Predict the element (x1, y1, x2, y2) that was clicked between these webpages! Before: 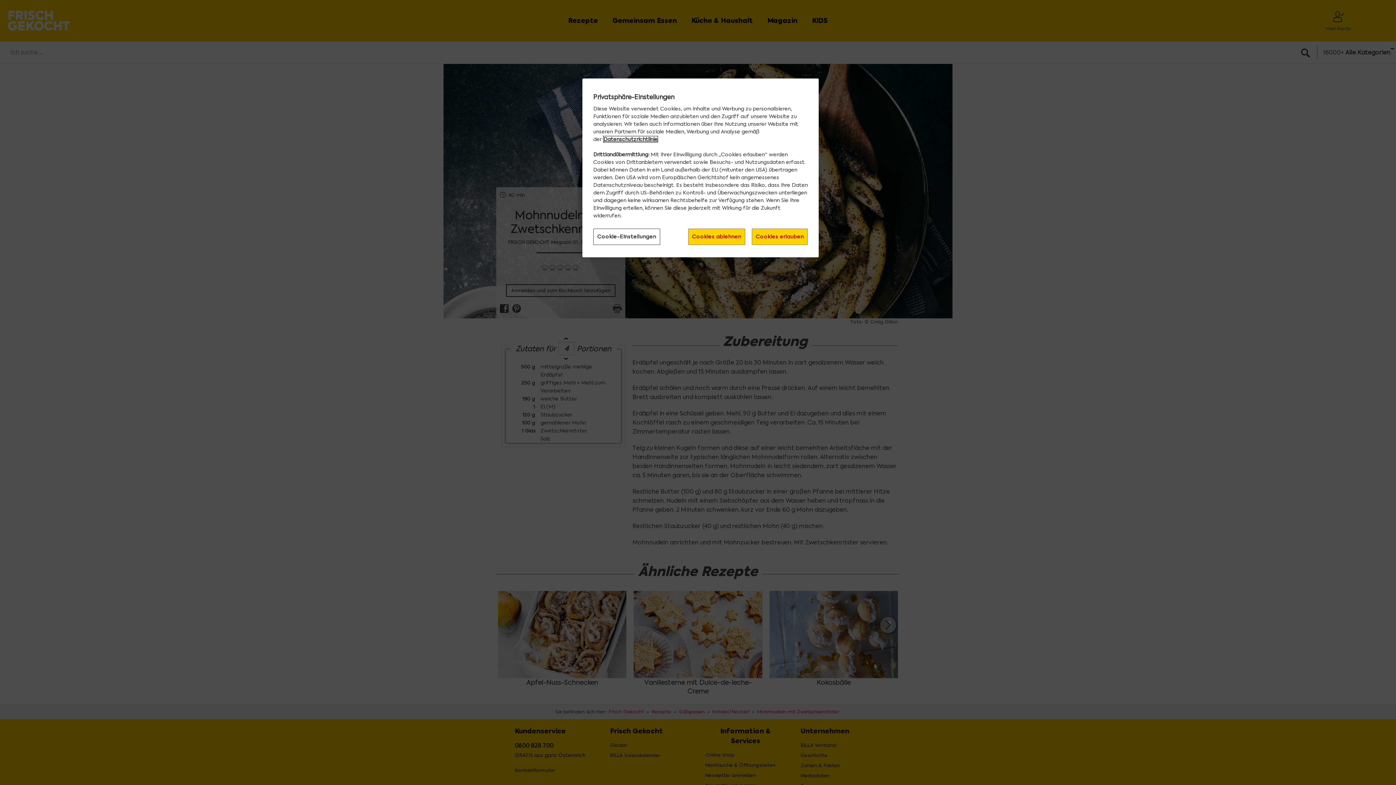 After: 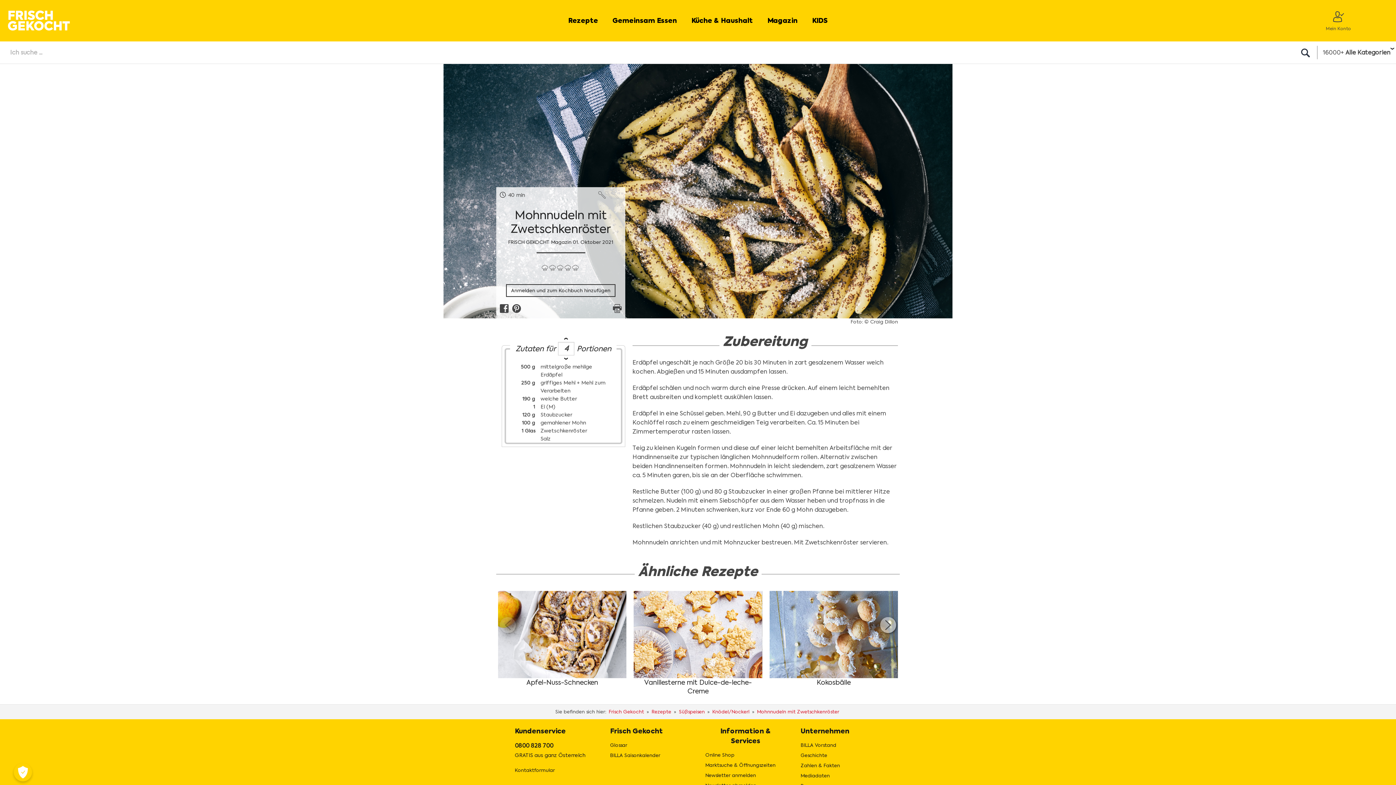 Action: label: Cookies ablehnen bbox: (688, 228, 745, 245)